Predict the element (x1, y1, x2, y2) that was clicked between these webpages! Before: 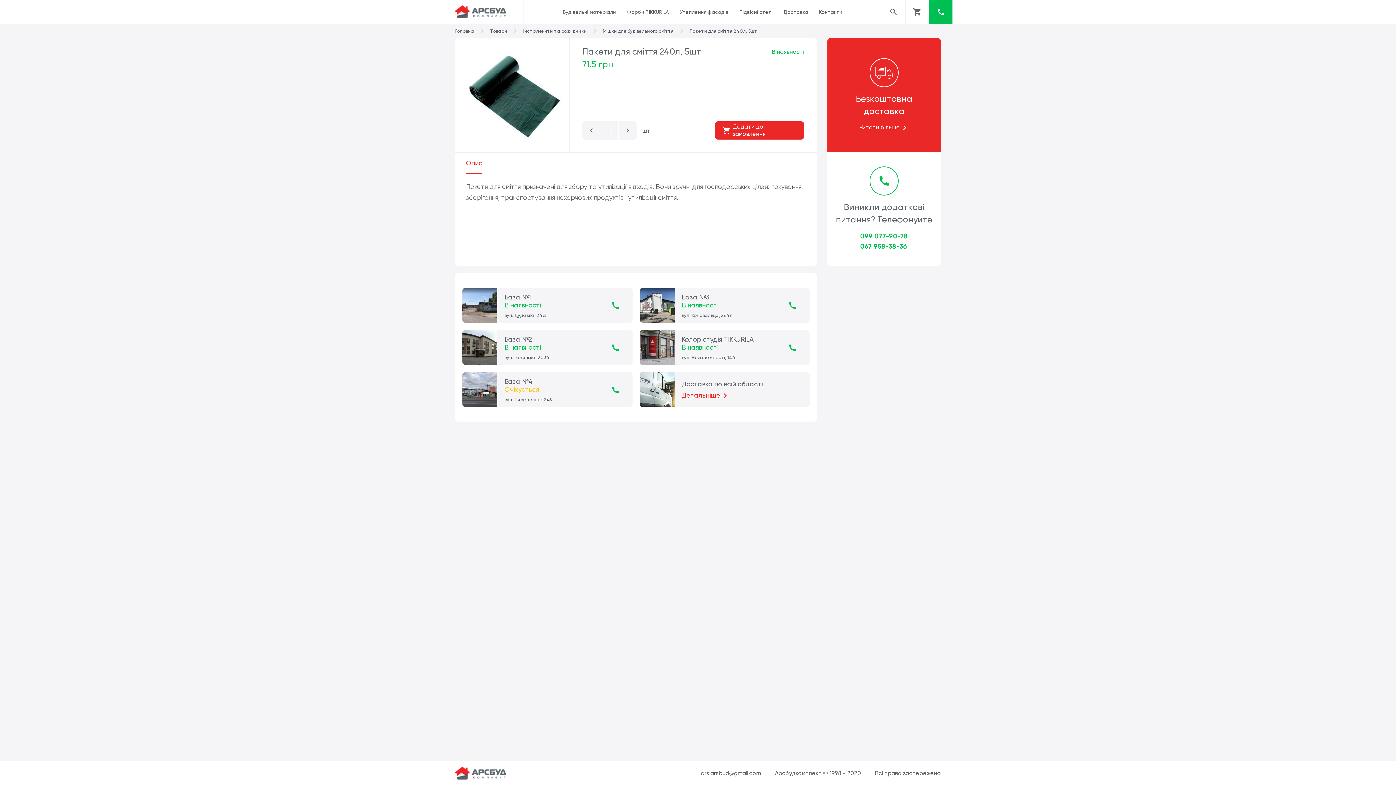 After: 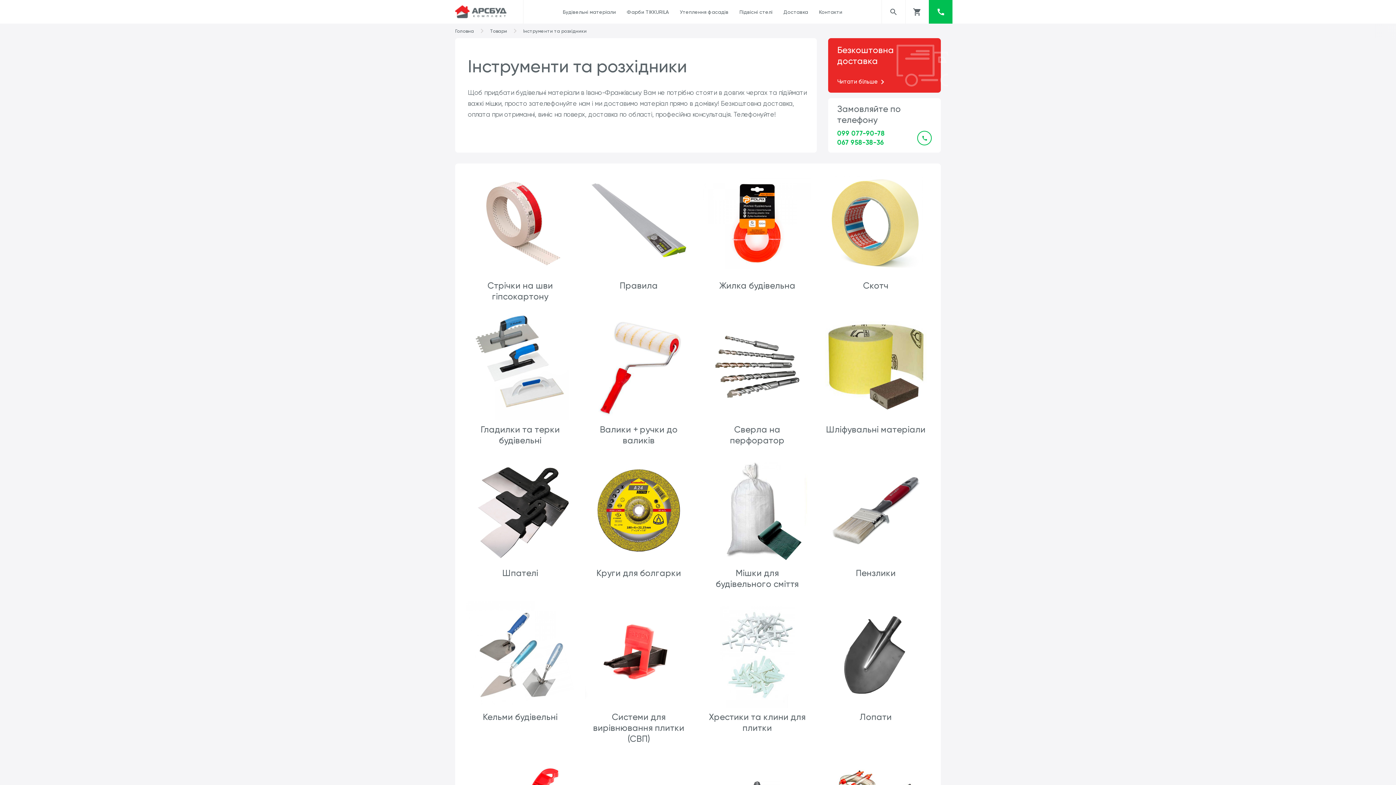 Action: bbox: (523, 28, 586, 33) label: Інструменти та розхідники